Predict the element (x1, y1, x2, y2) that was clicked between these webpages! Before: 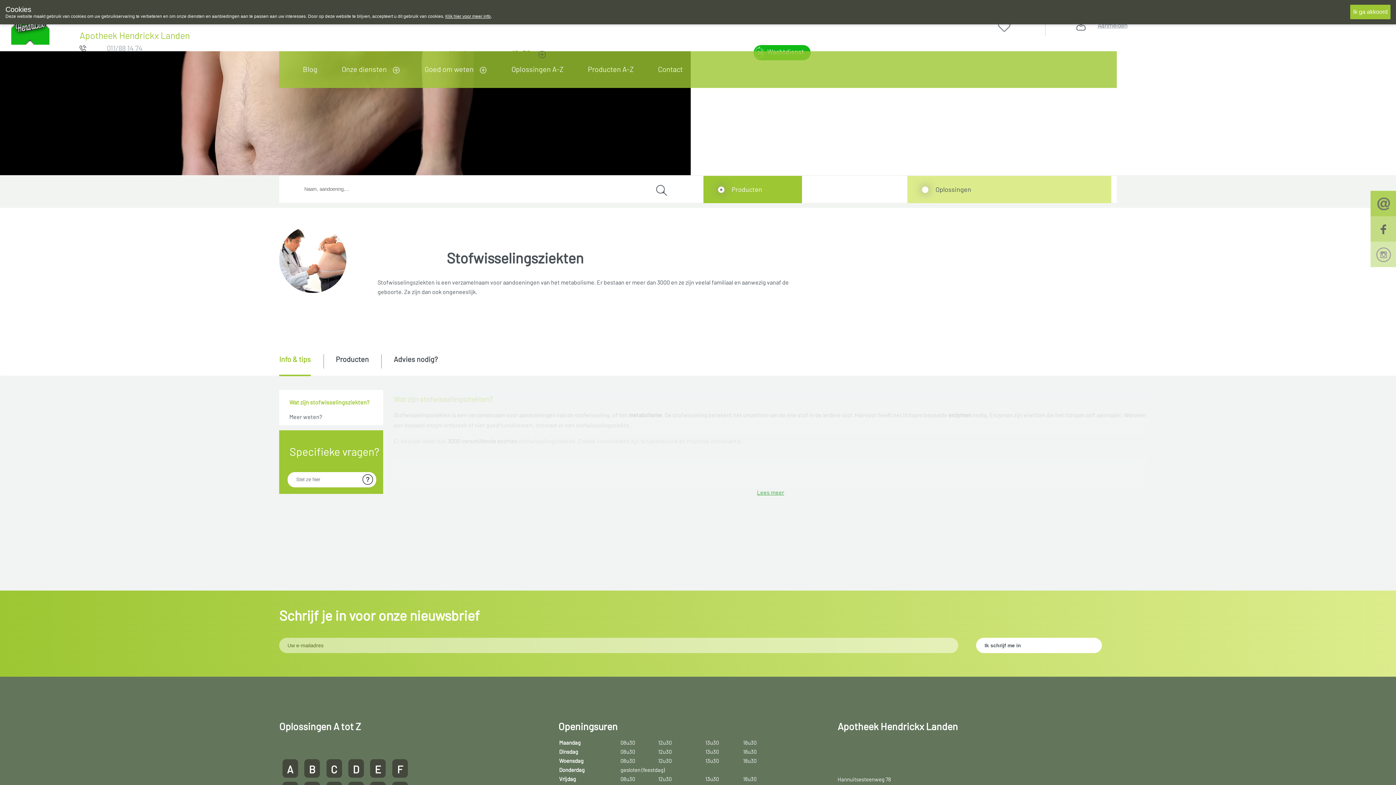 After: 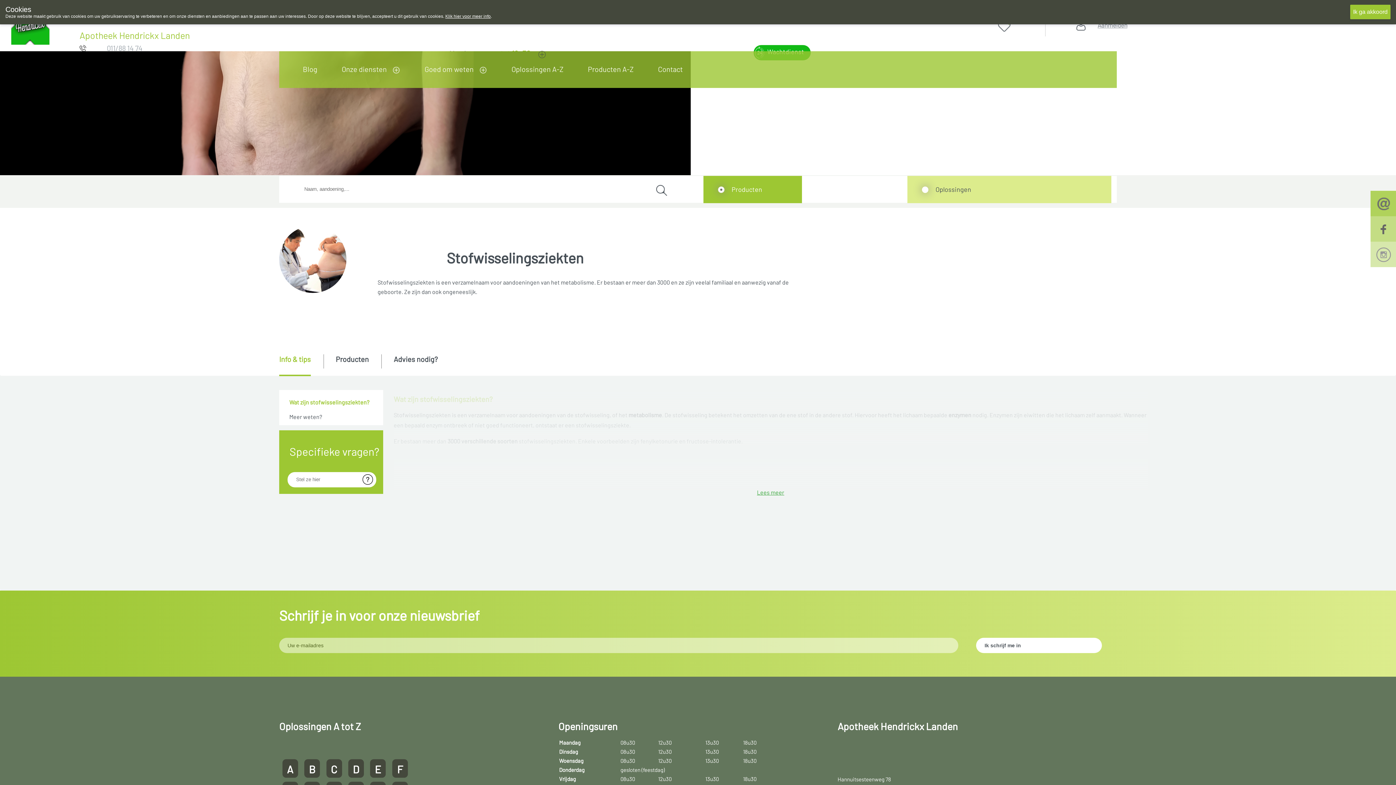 Action: bbox: (1376, 247, 1391, 262)